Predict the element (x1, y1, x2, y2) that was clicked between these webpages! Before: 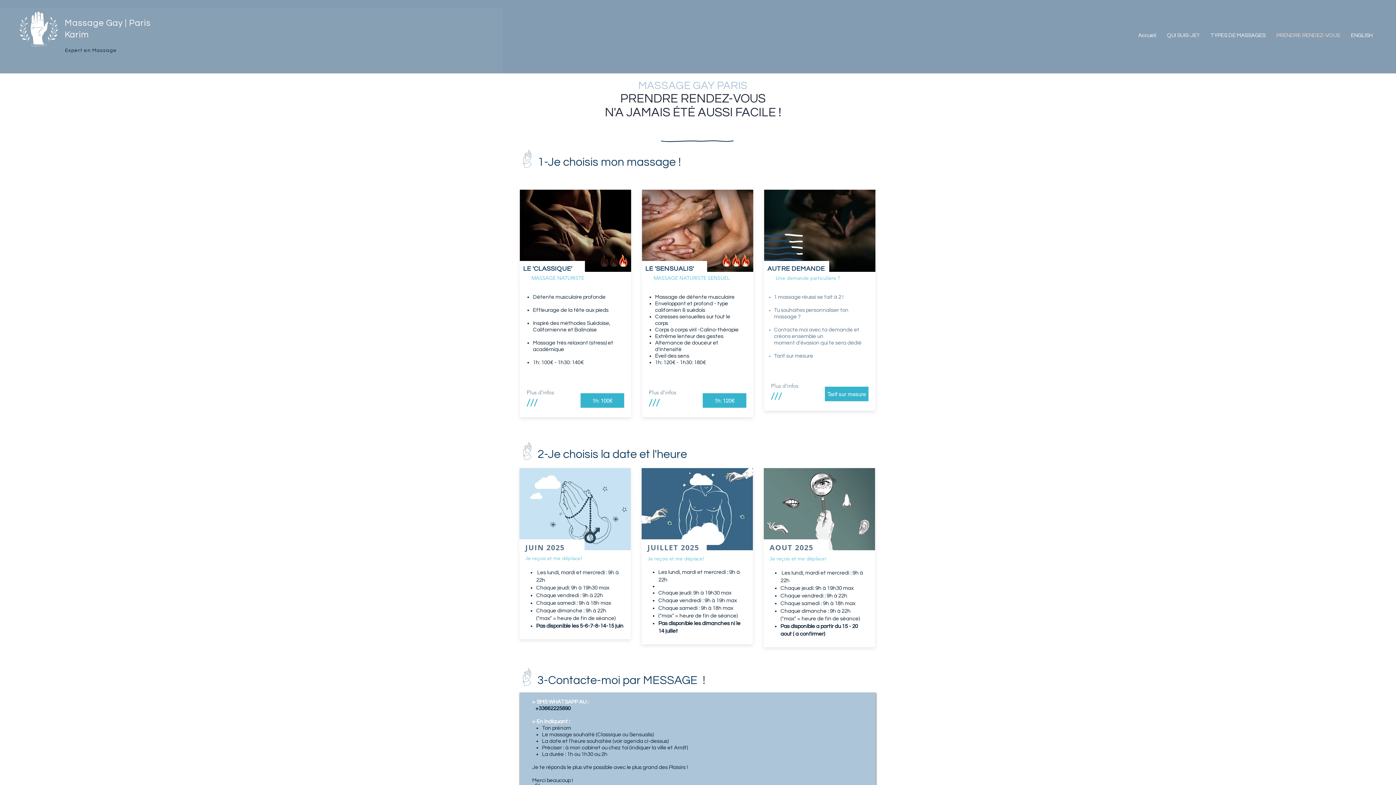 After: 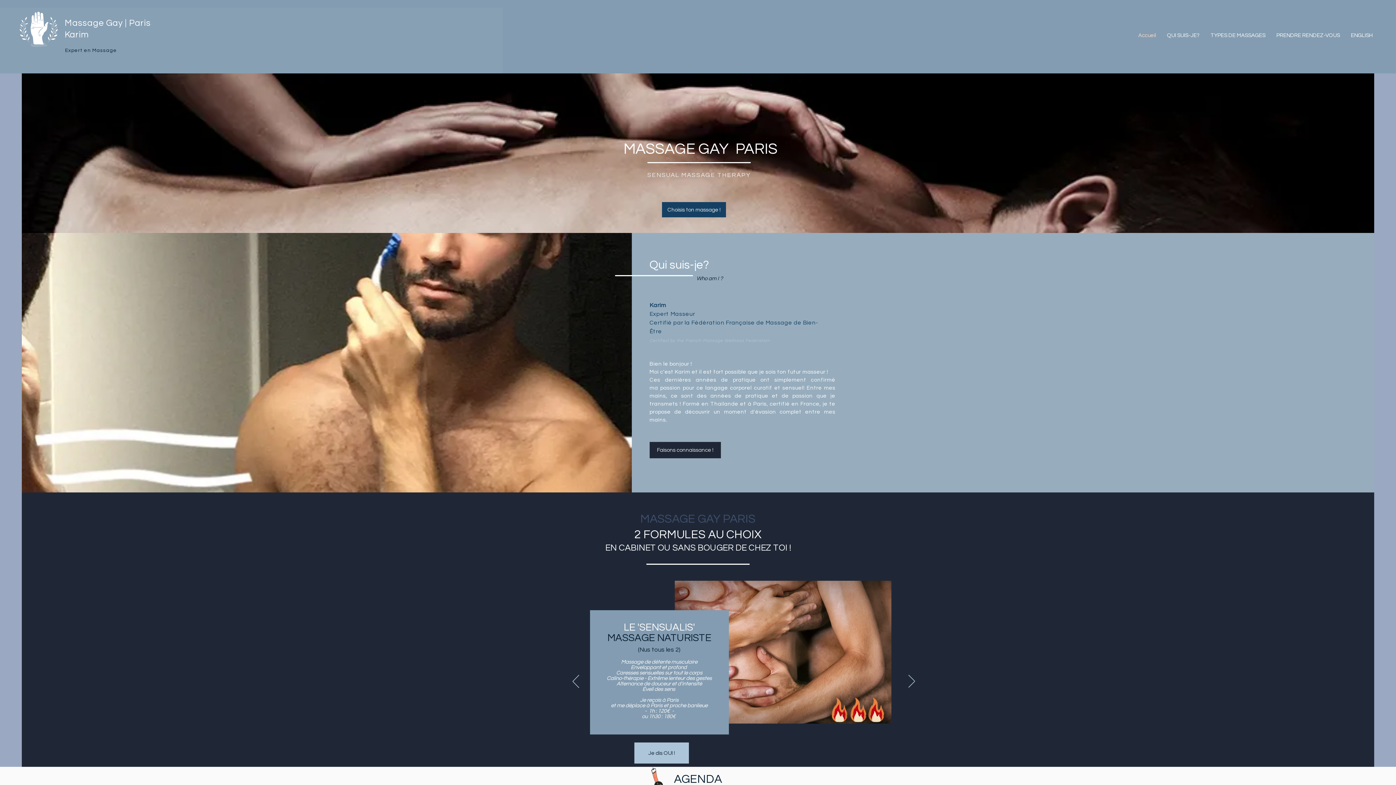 Action: bbox: (19, 11, 57, 46)